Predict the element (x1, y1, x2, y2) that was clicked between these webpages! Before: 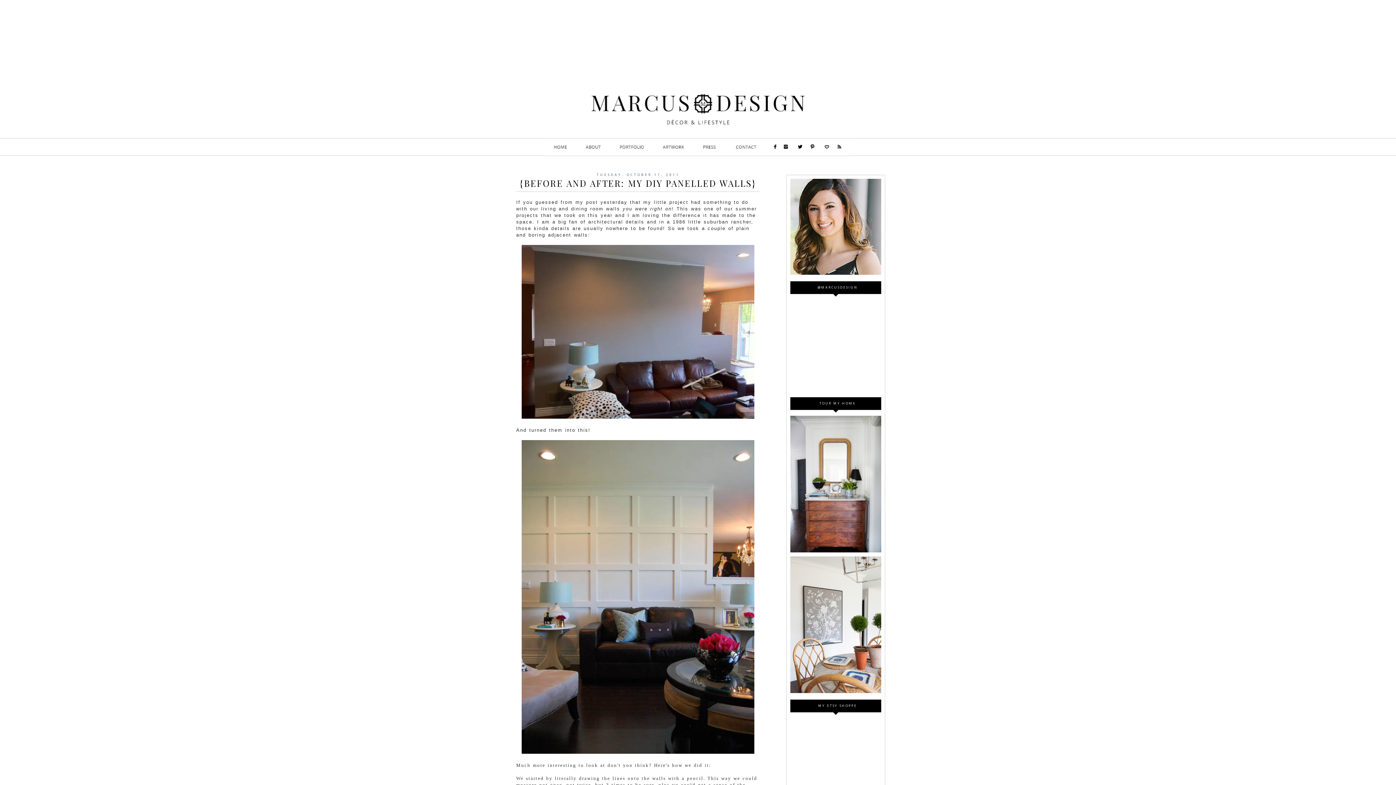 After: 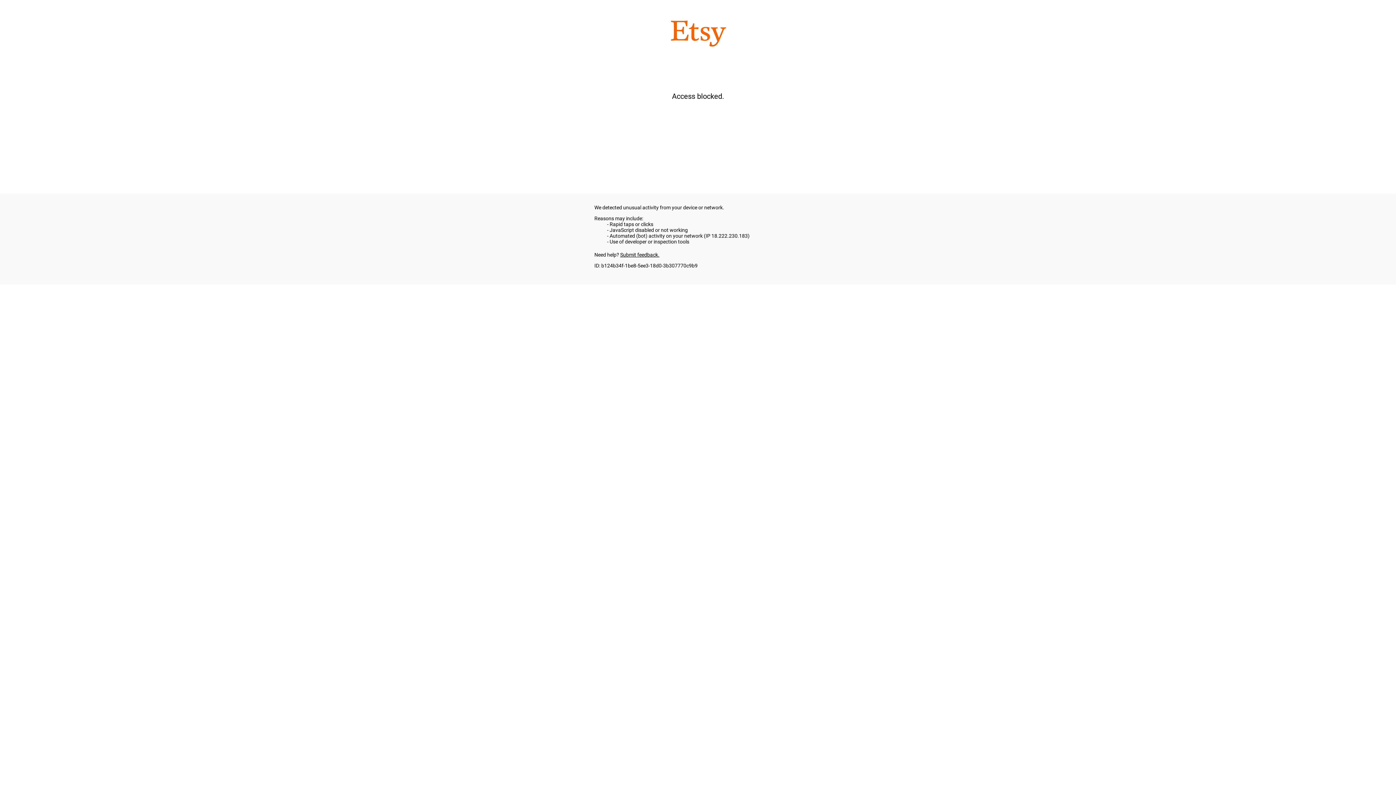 Action: bbox: (654, 151, 692, 156)